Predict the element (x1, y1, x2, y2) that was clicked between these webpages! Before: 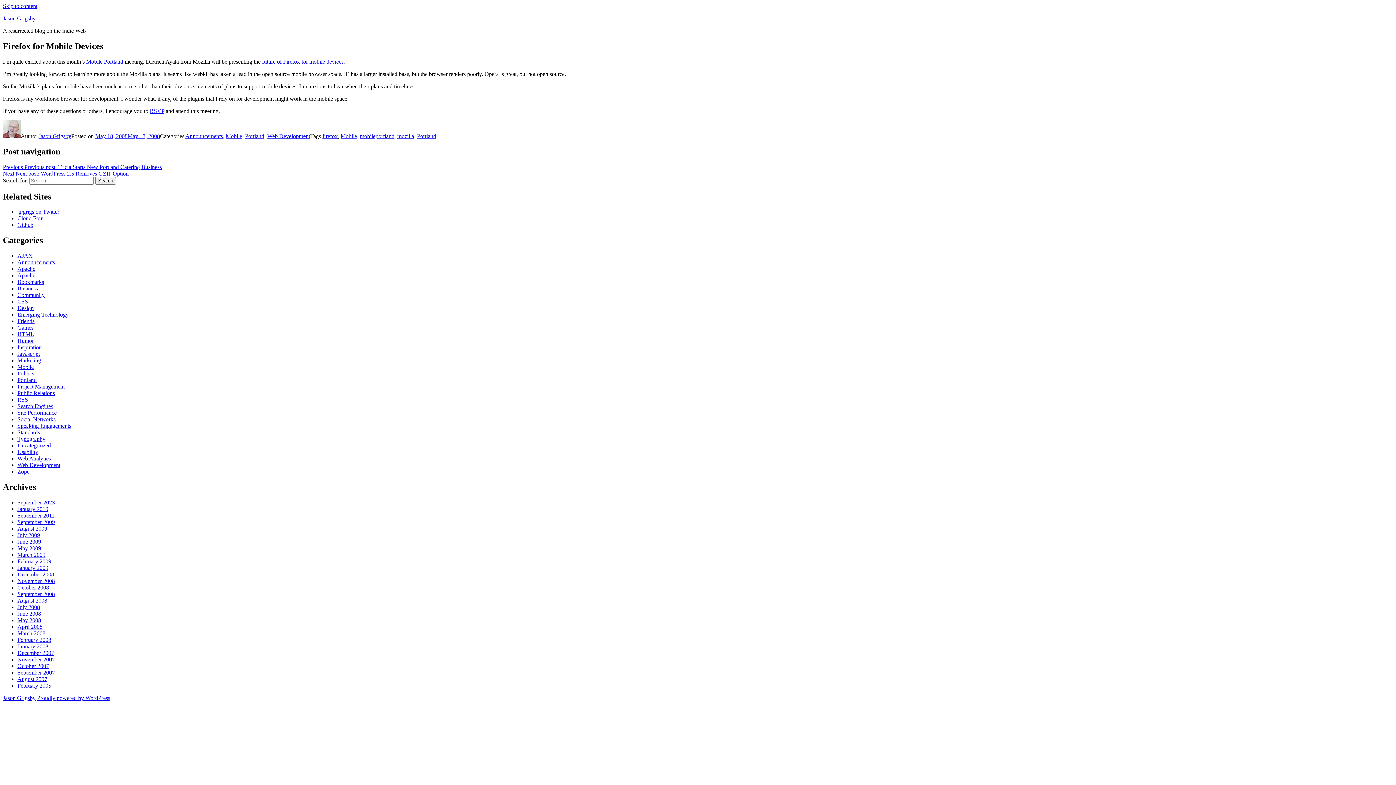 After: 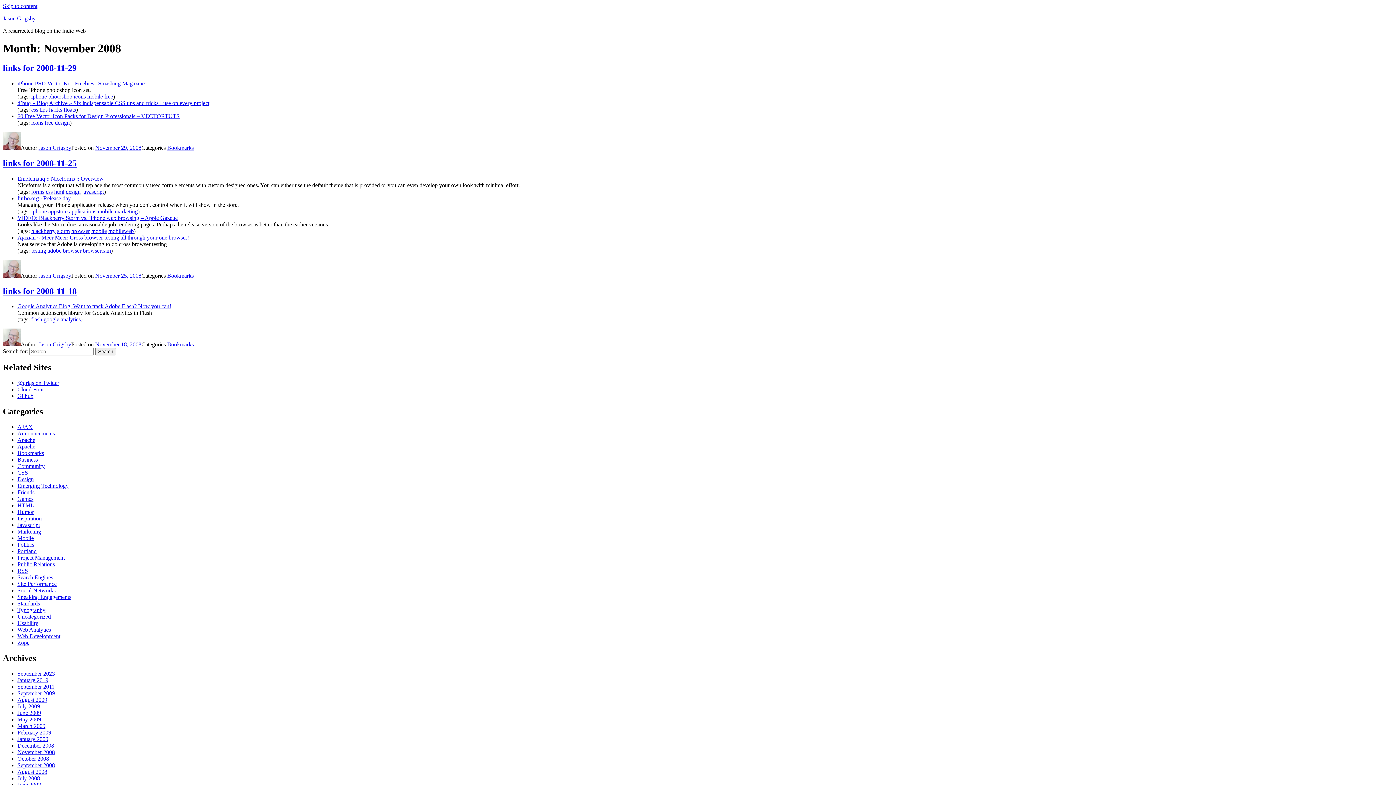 Action: label: November 2008 bbox: (17, 578, 54, 584)